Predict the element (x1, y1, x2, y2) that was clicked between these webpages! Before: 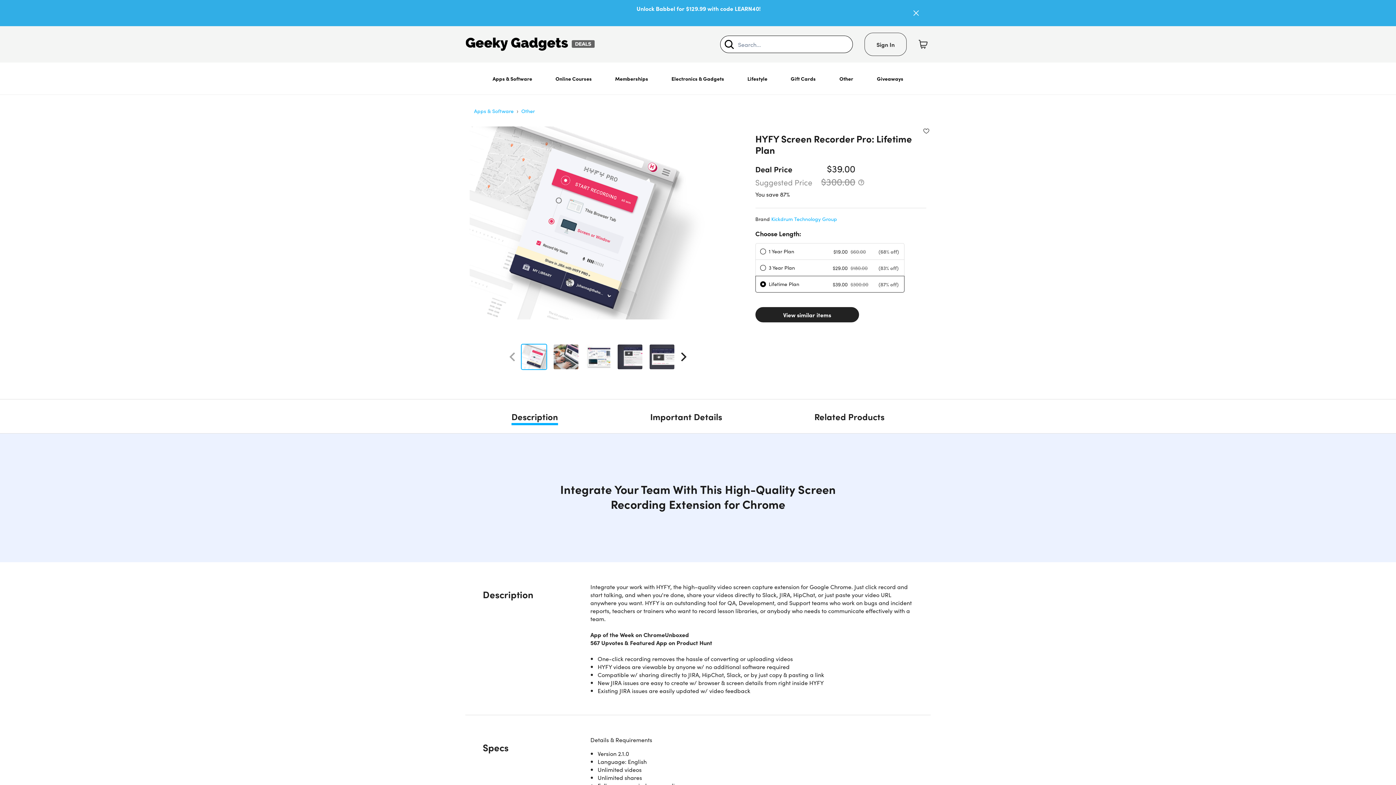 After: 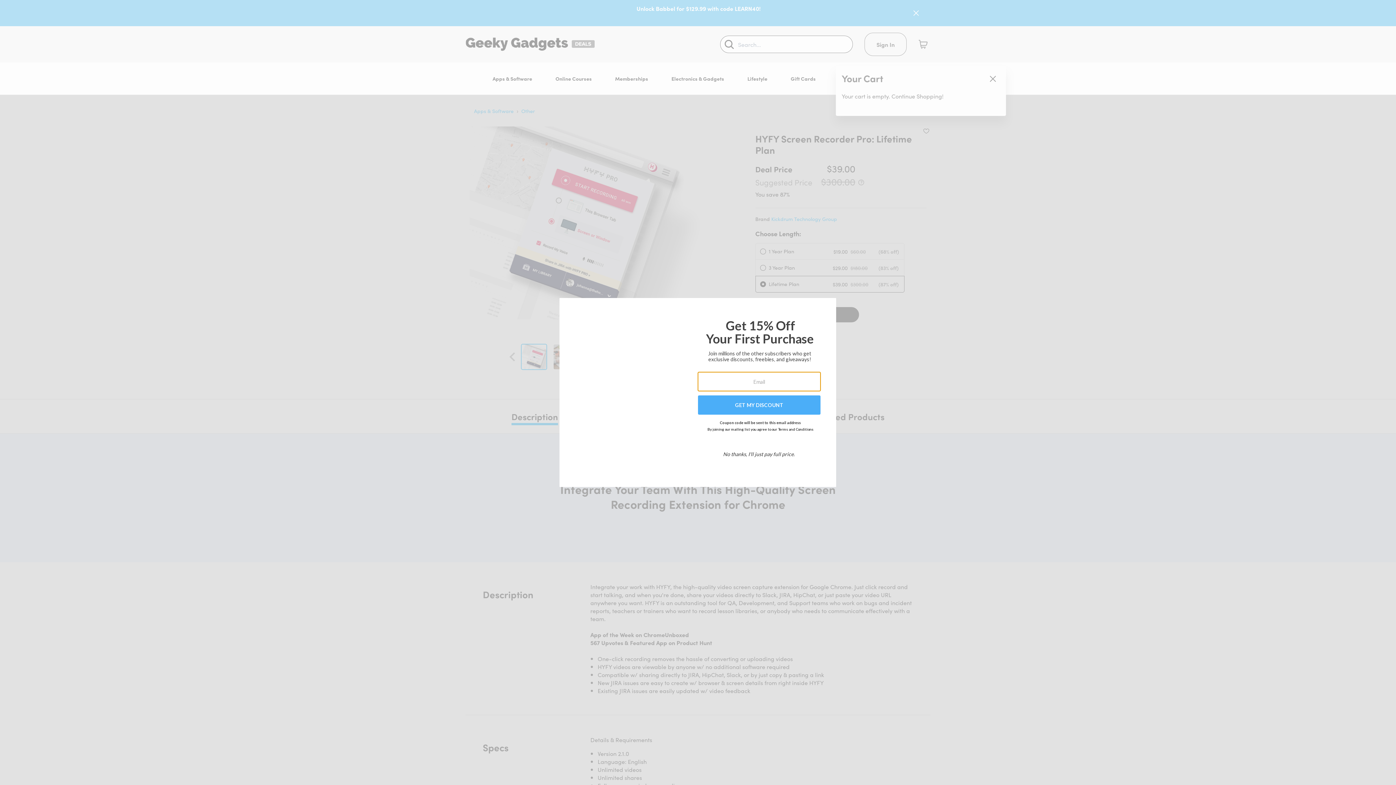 Action: label: Shopping Cart bbox: (915, 31, 930, 57)